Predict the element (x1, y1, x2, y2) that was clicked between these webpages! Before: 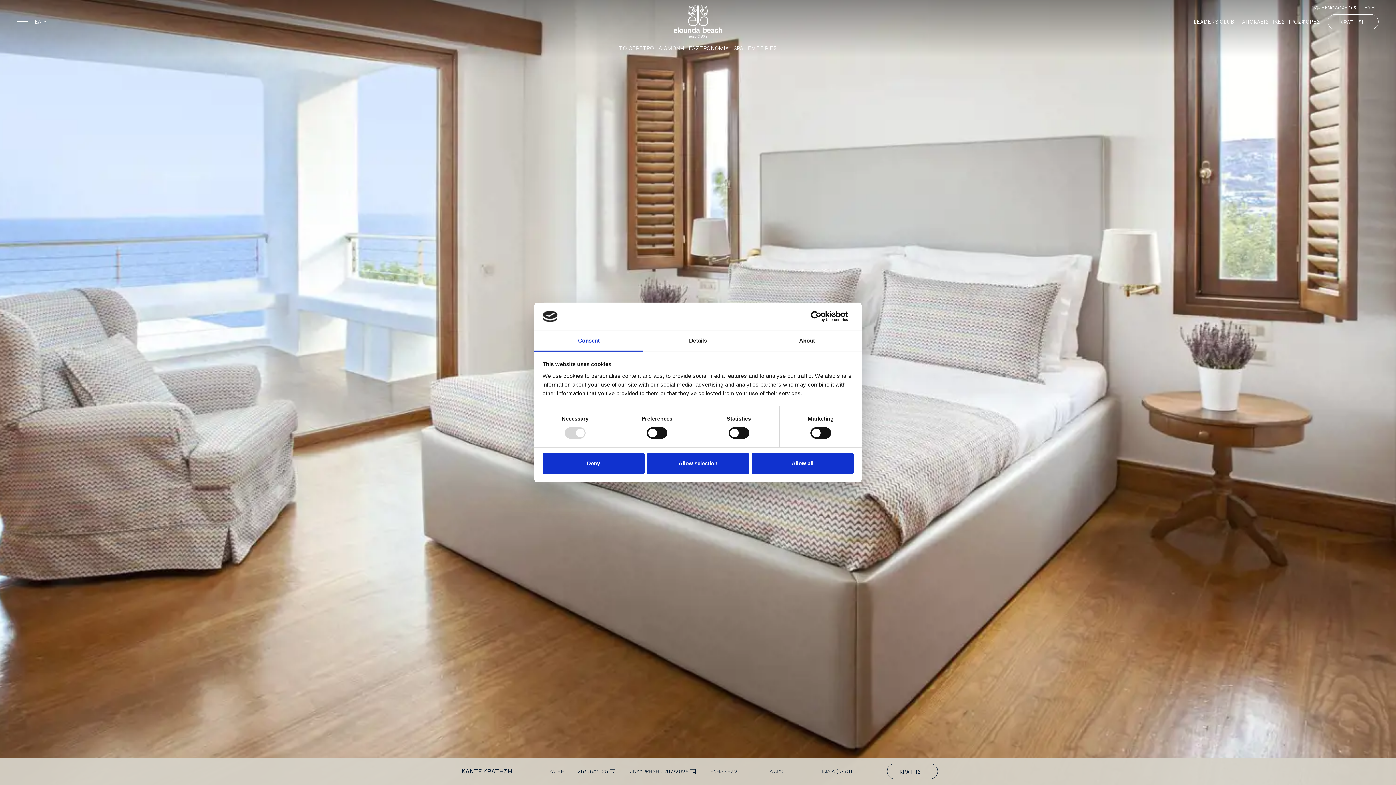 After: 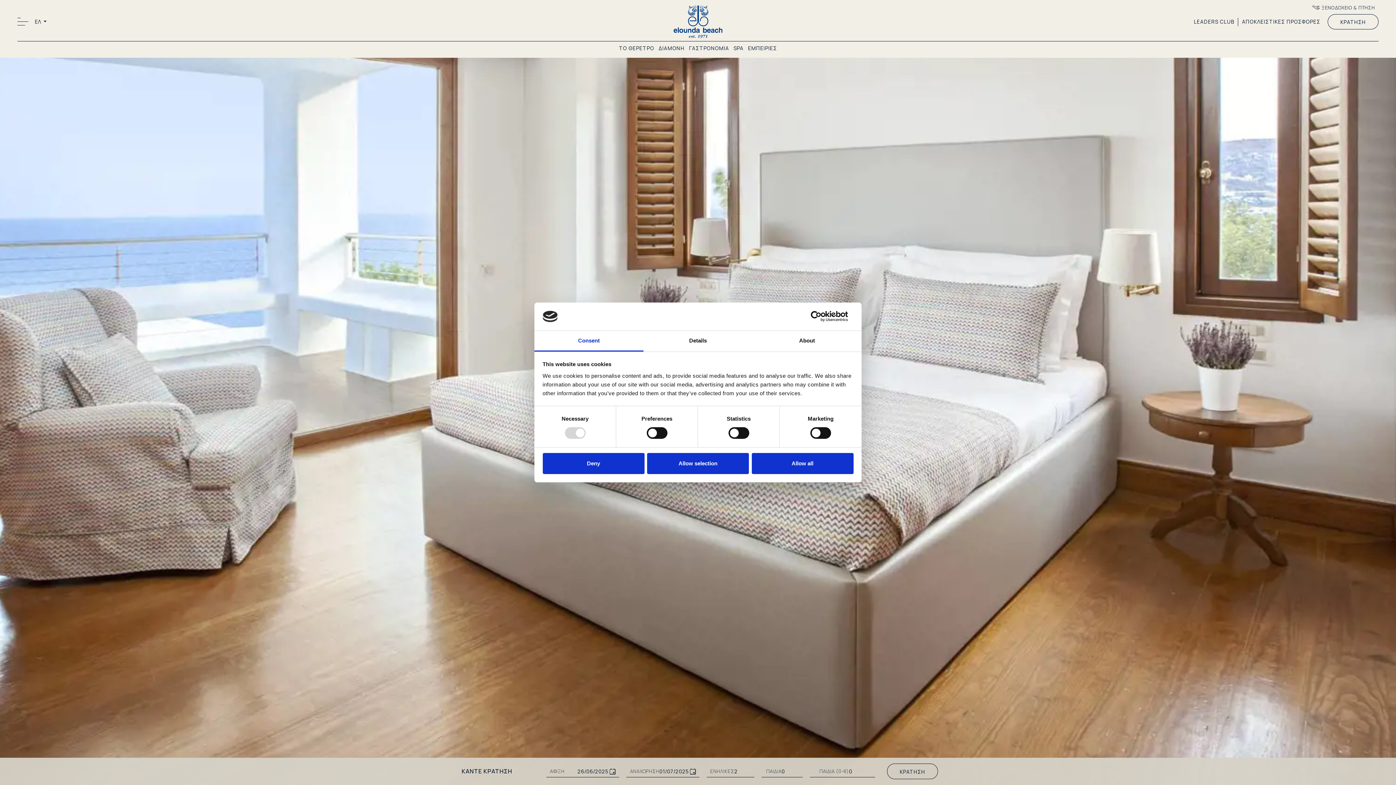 Action: label: ΞΕΝΟΔΟΧΕΙΟ & ΠΤΗΣΗ bbox: (1312, 4, 1375, 11)